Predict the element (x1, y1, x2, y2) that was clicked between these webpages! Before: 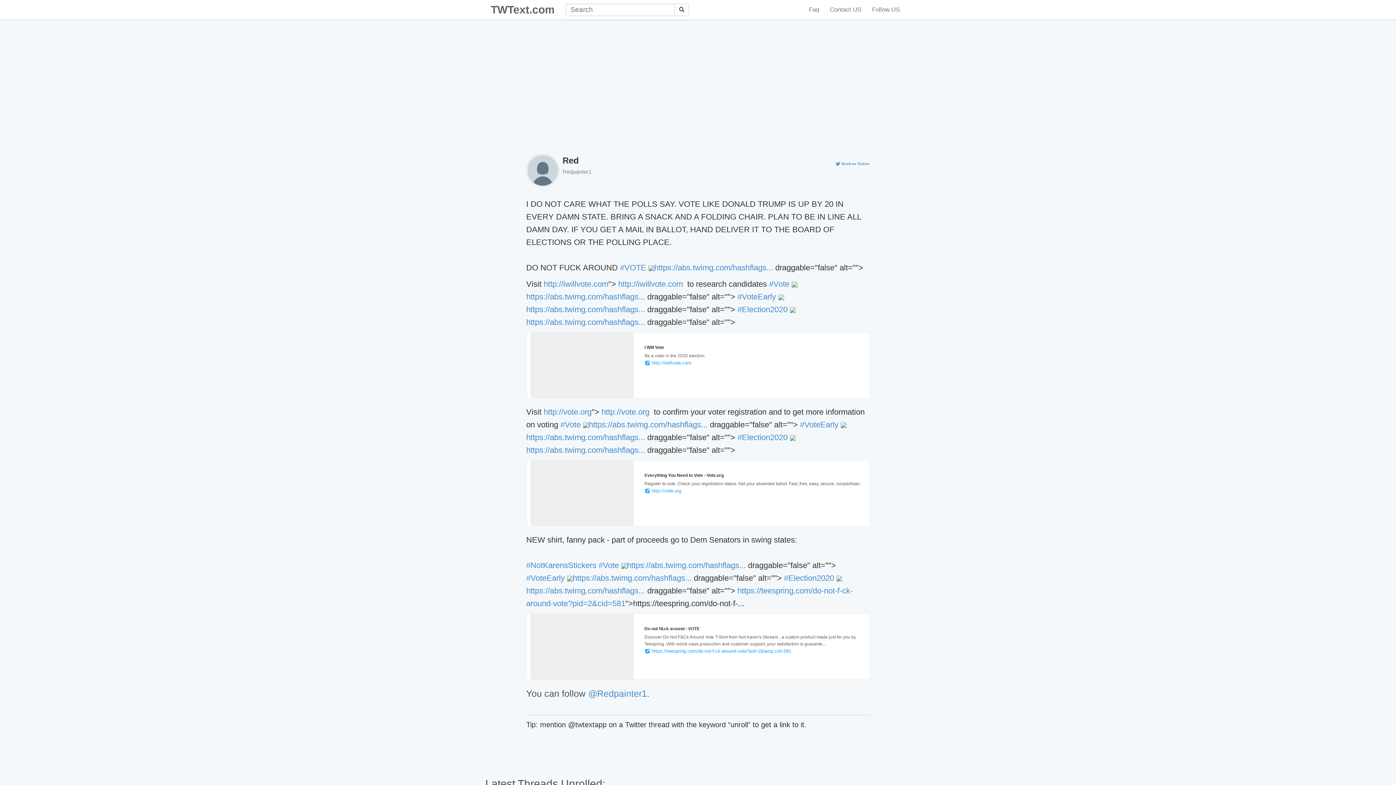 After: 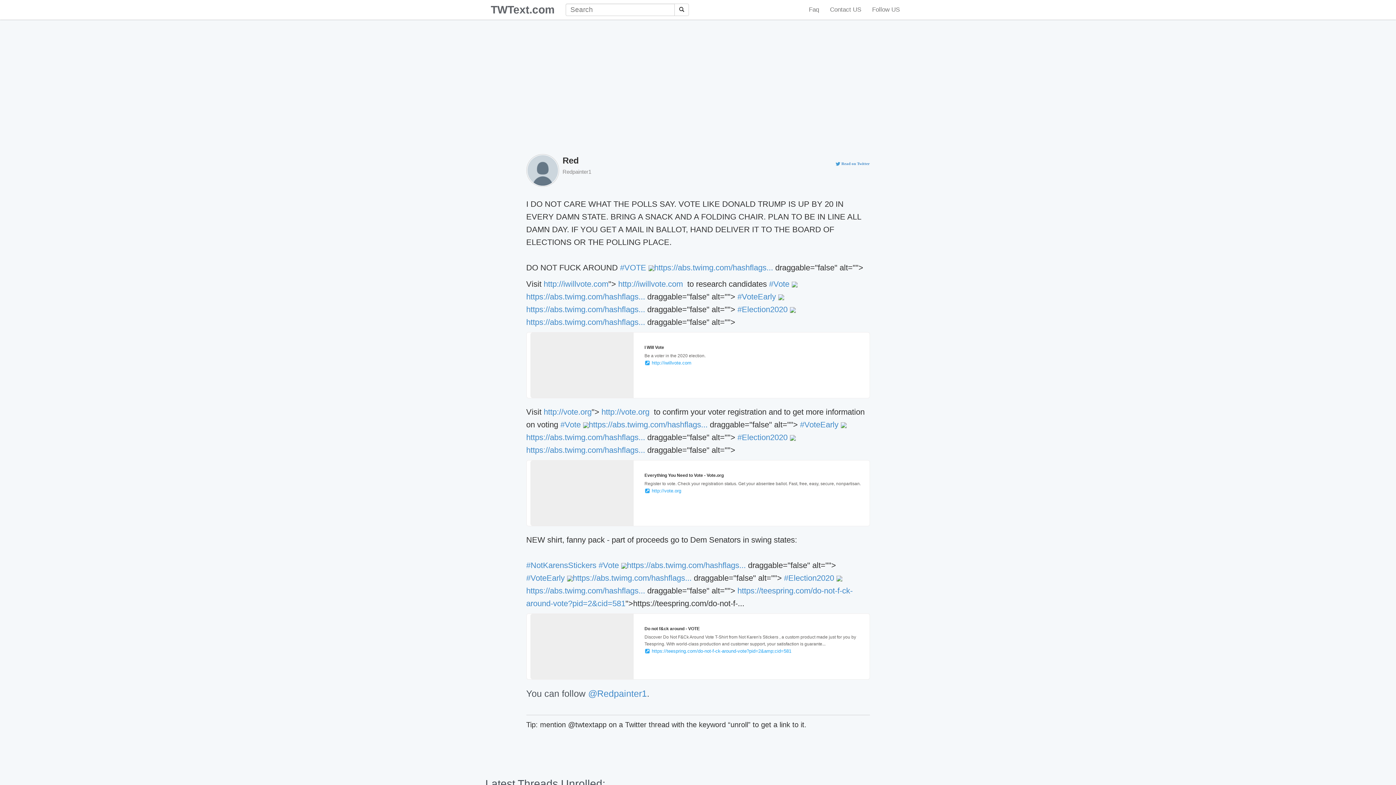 Action: bbox: (530, 332, 633, 398)